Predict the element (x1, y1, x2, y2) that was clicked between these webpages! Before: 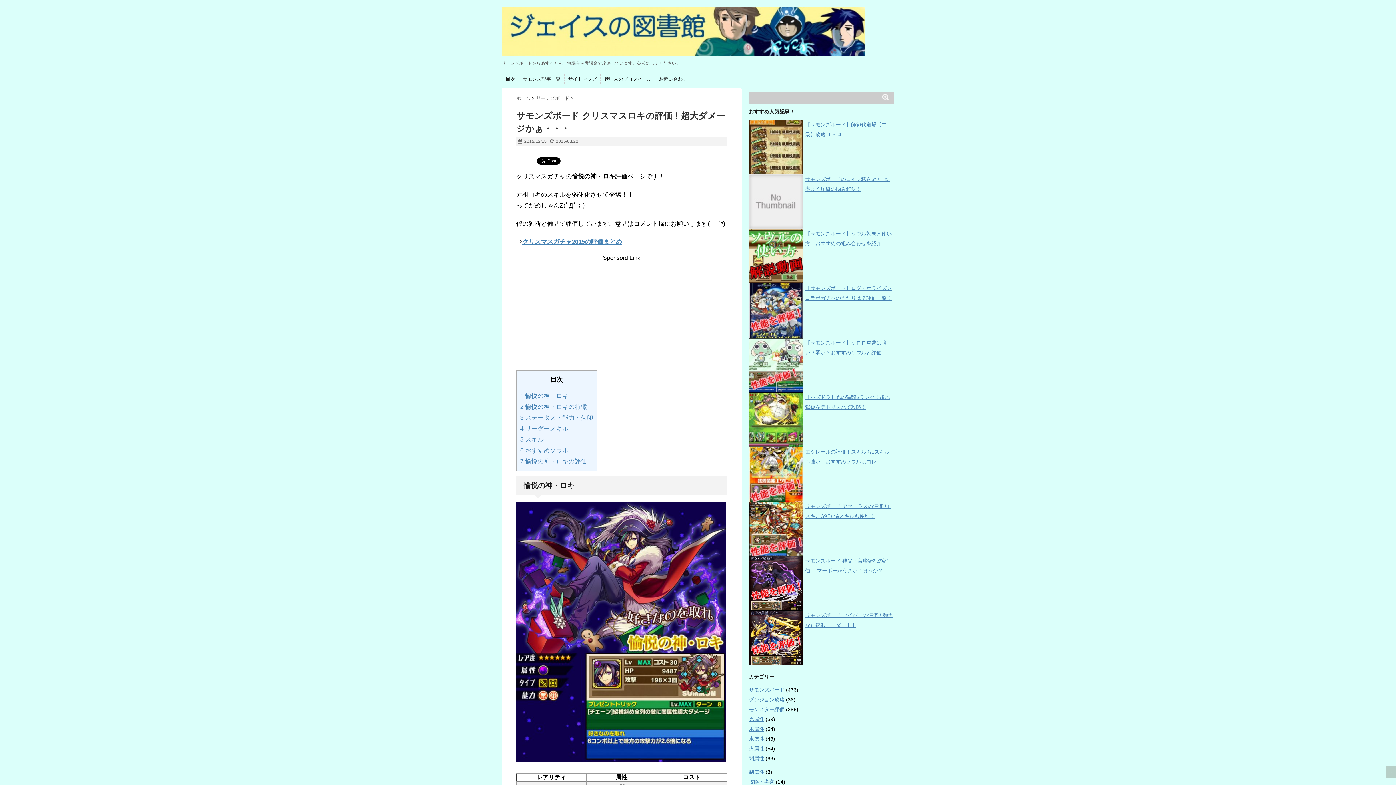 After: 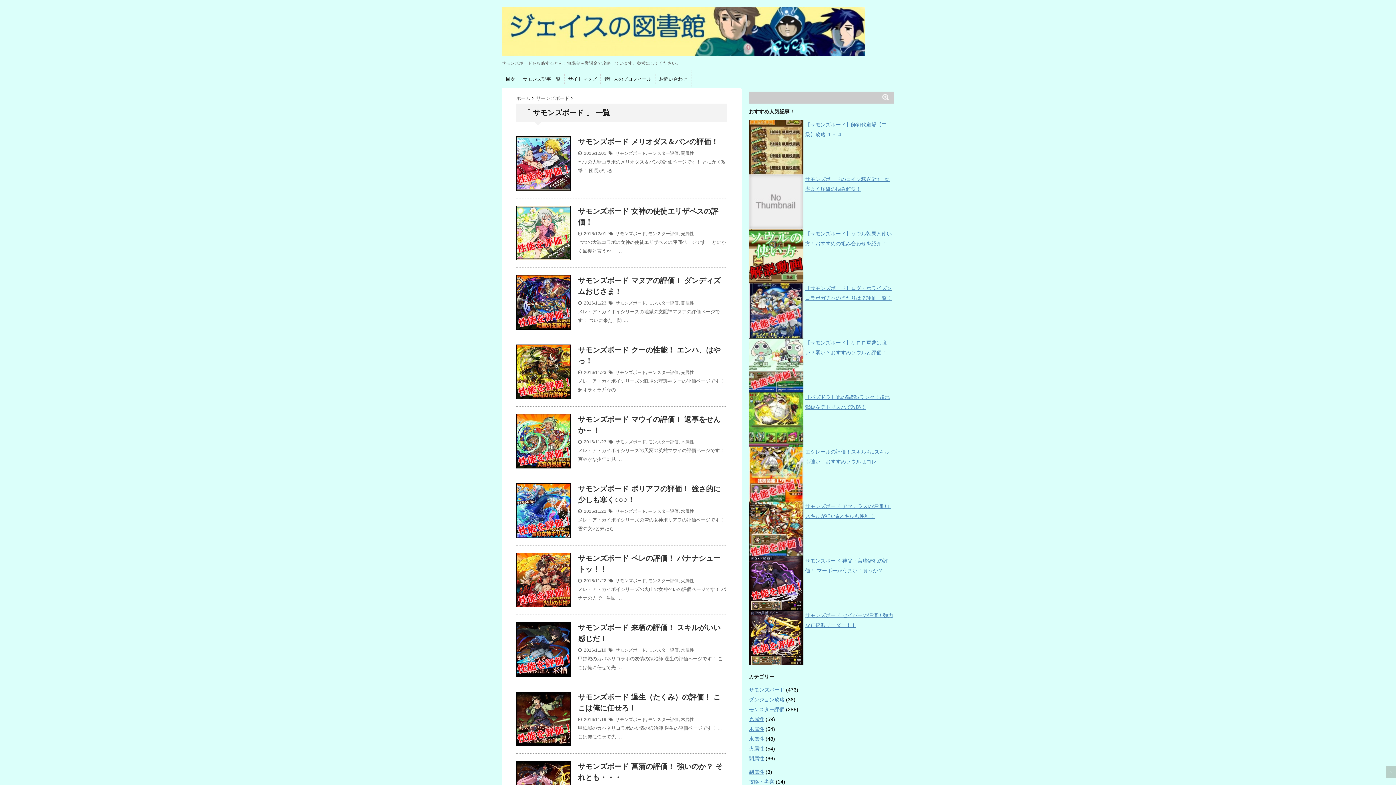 Action: bbox: (519, 74, 564, 84) label: サモンズ記事一覧